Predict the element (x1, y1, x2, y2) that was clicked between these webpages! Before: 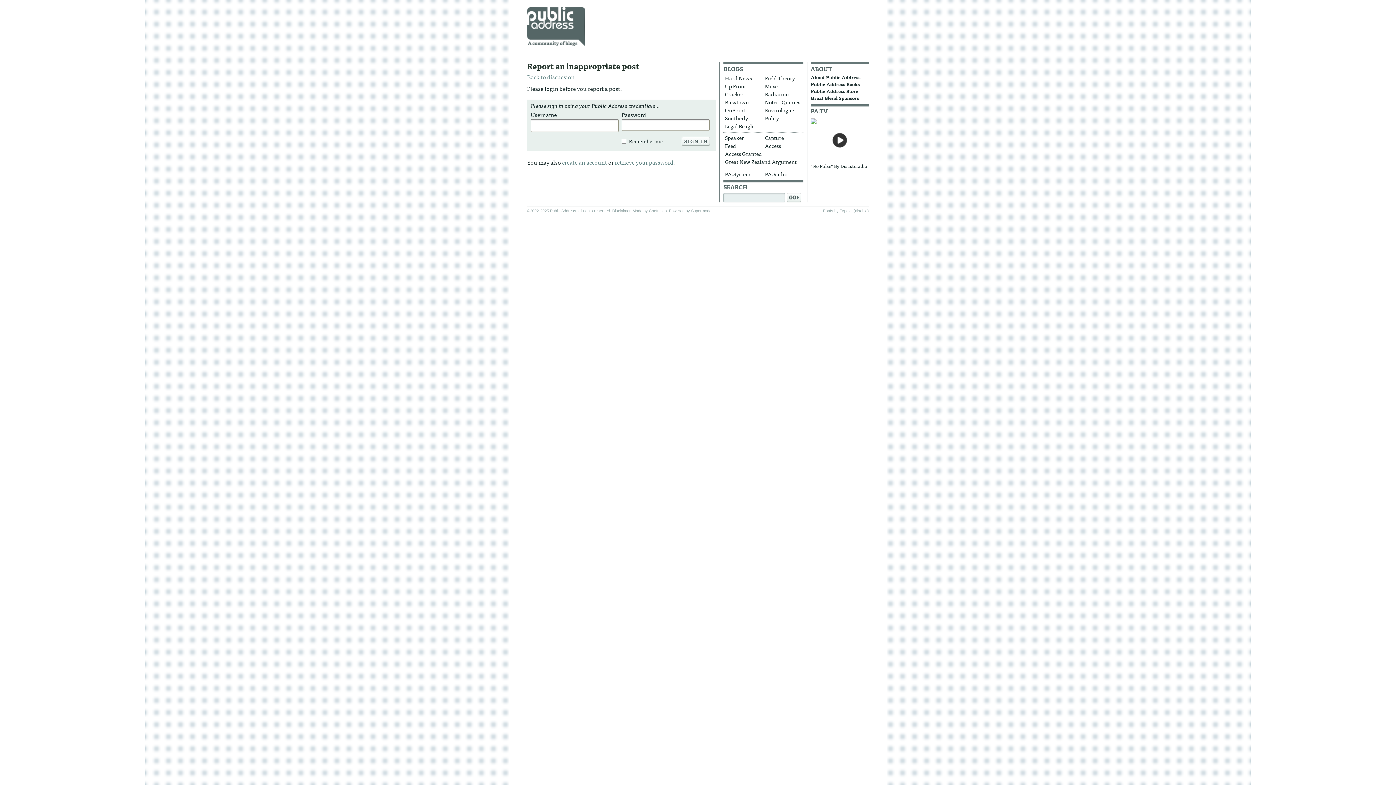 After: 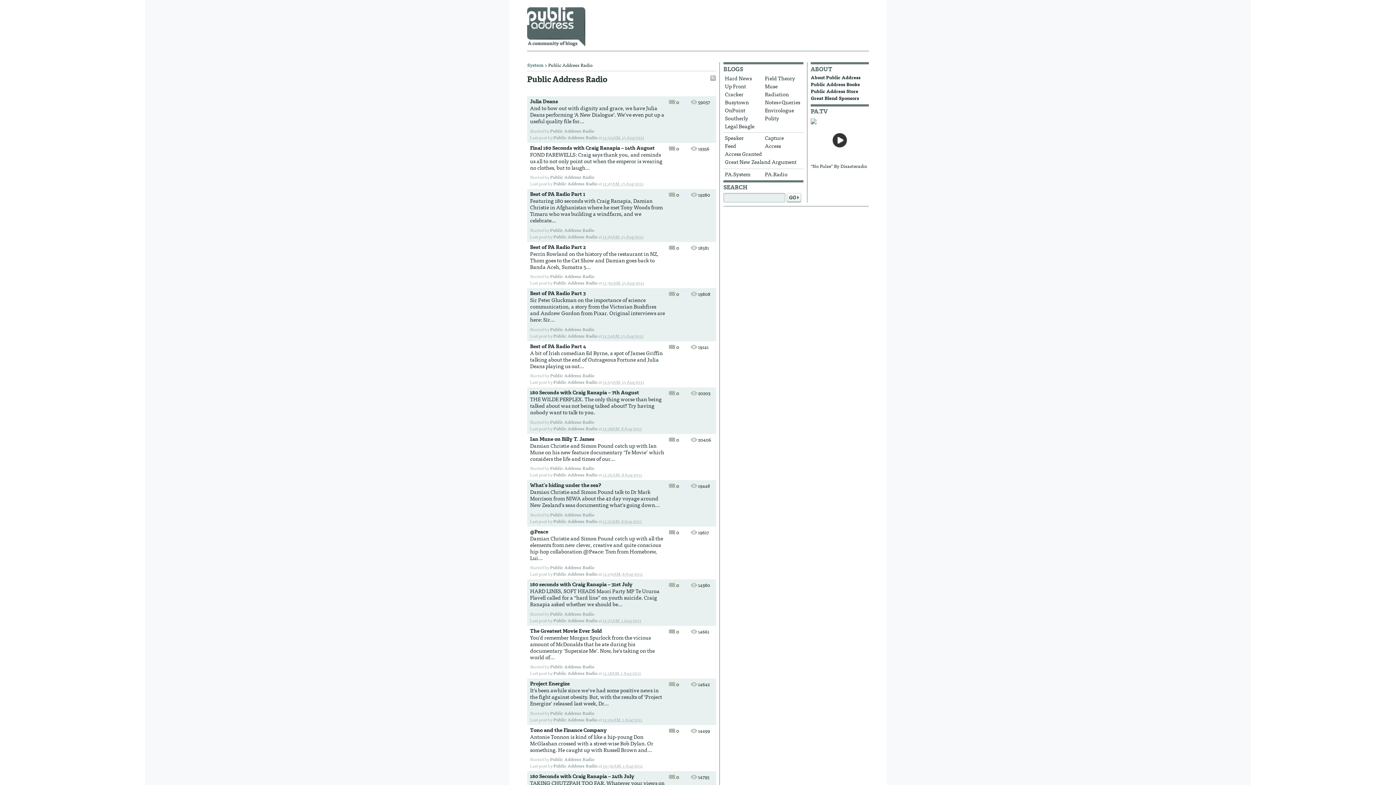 Action: bbox: (763, 170, 802, 178) label: PA.Radio